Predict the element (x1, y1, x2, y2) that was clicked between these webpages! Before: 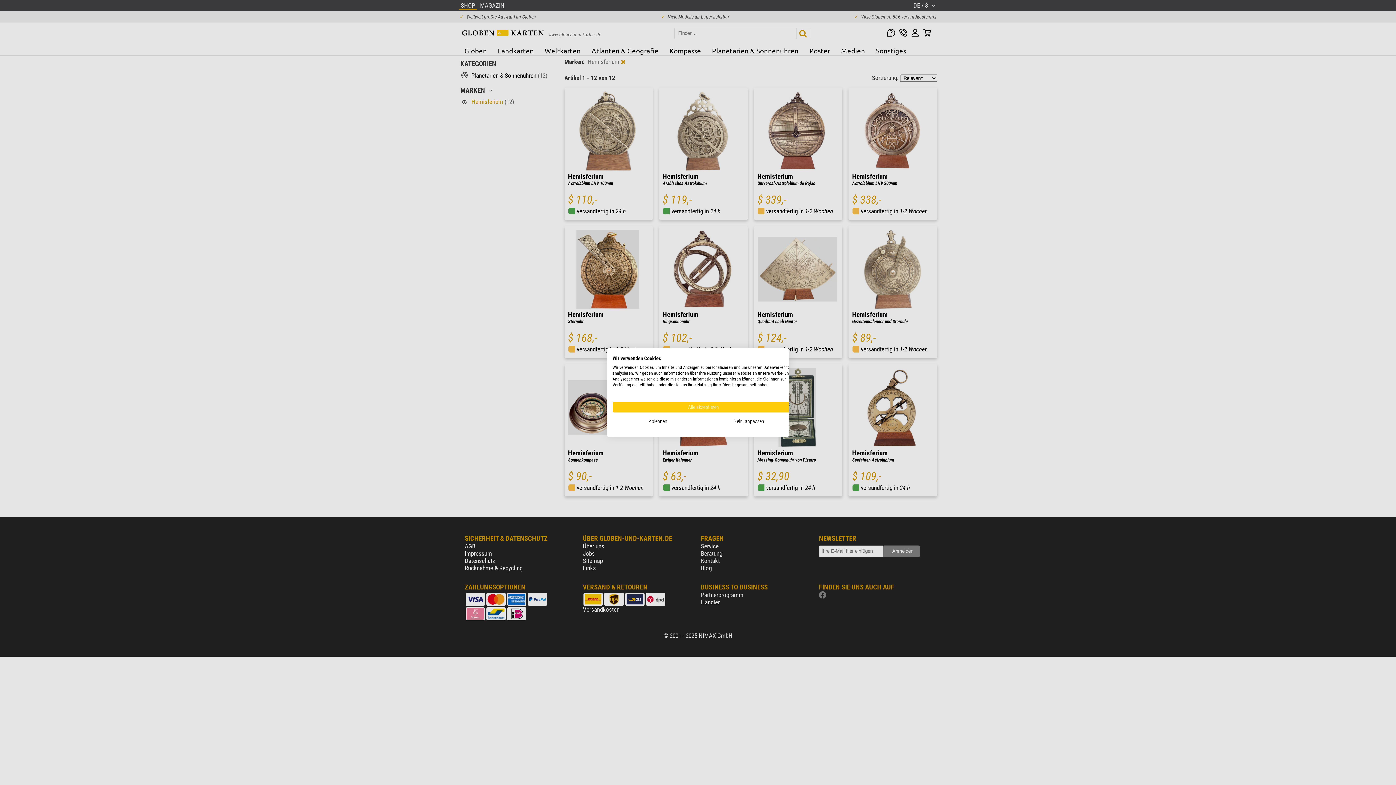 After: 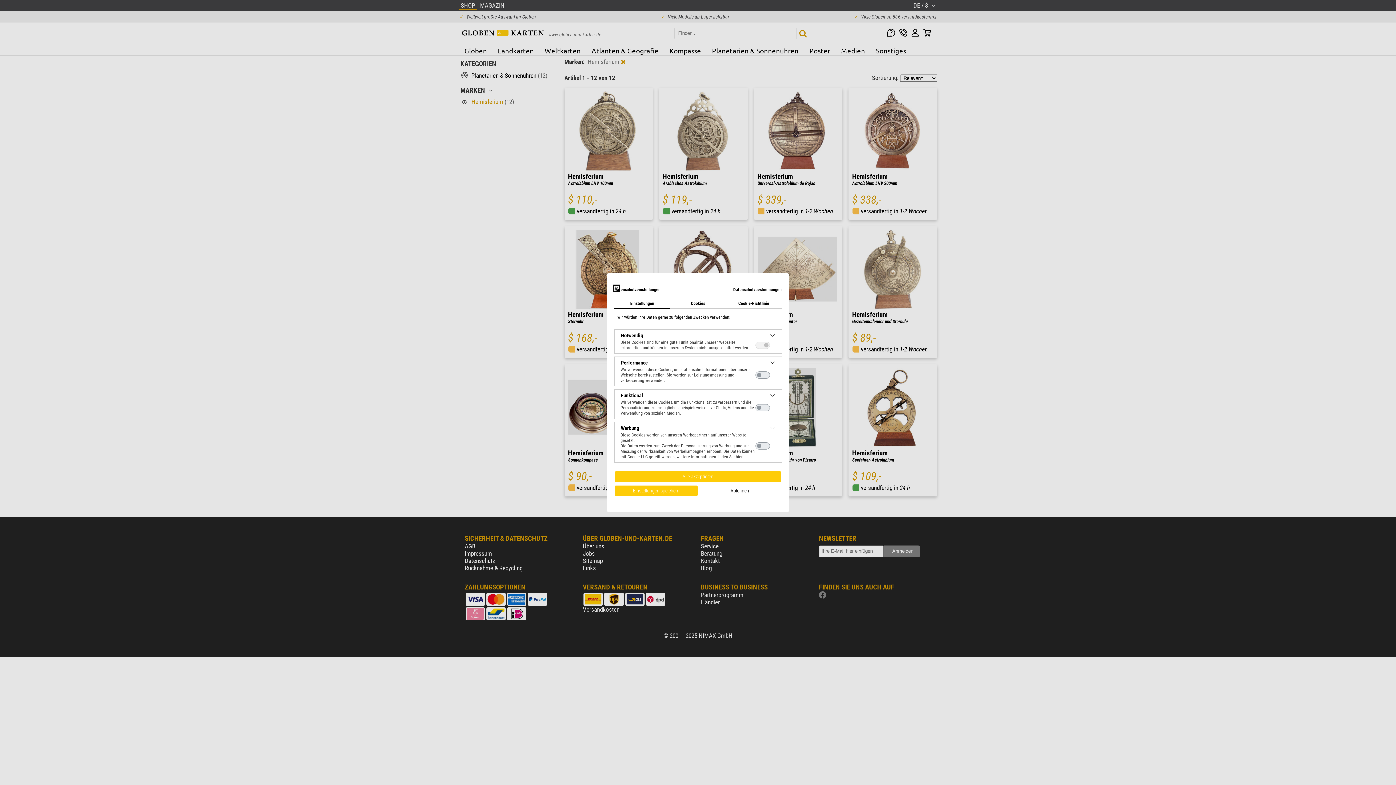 Action: bbox: (703, 416, 794, 427) label: cookie Einstellungen anpassen